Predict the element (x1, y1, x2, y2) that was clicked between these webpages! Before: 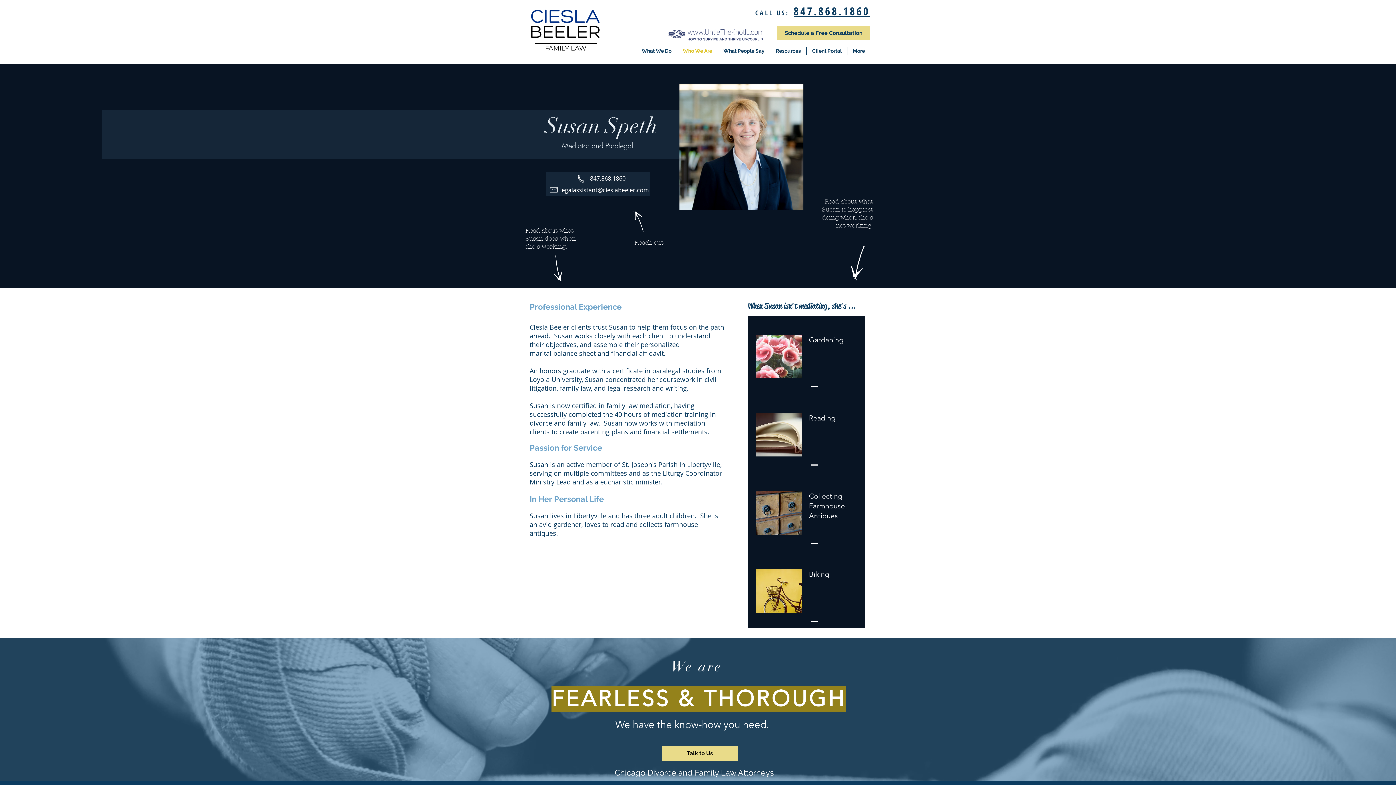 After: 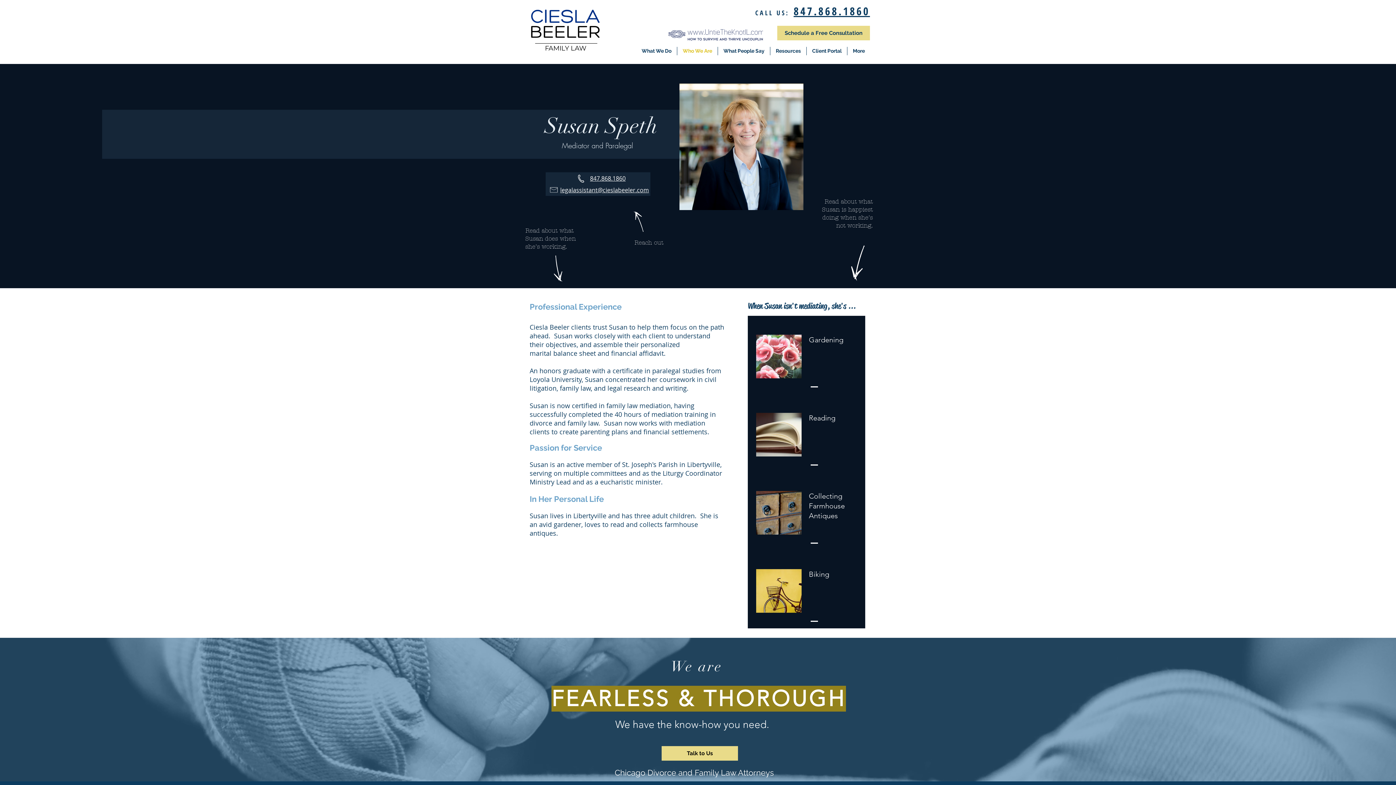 Action: label: 847.868.1860 bbox: (590, 174, 625, 182)